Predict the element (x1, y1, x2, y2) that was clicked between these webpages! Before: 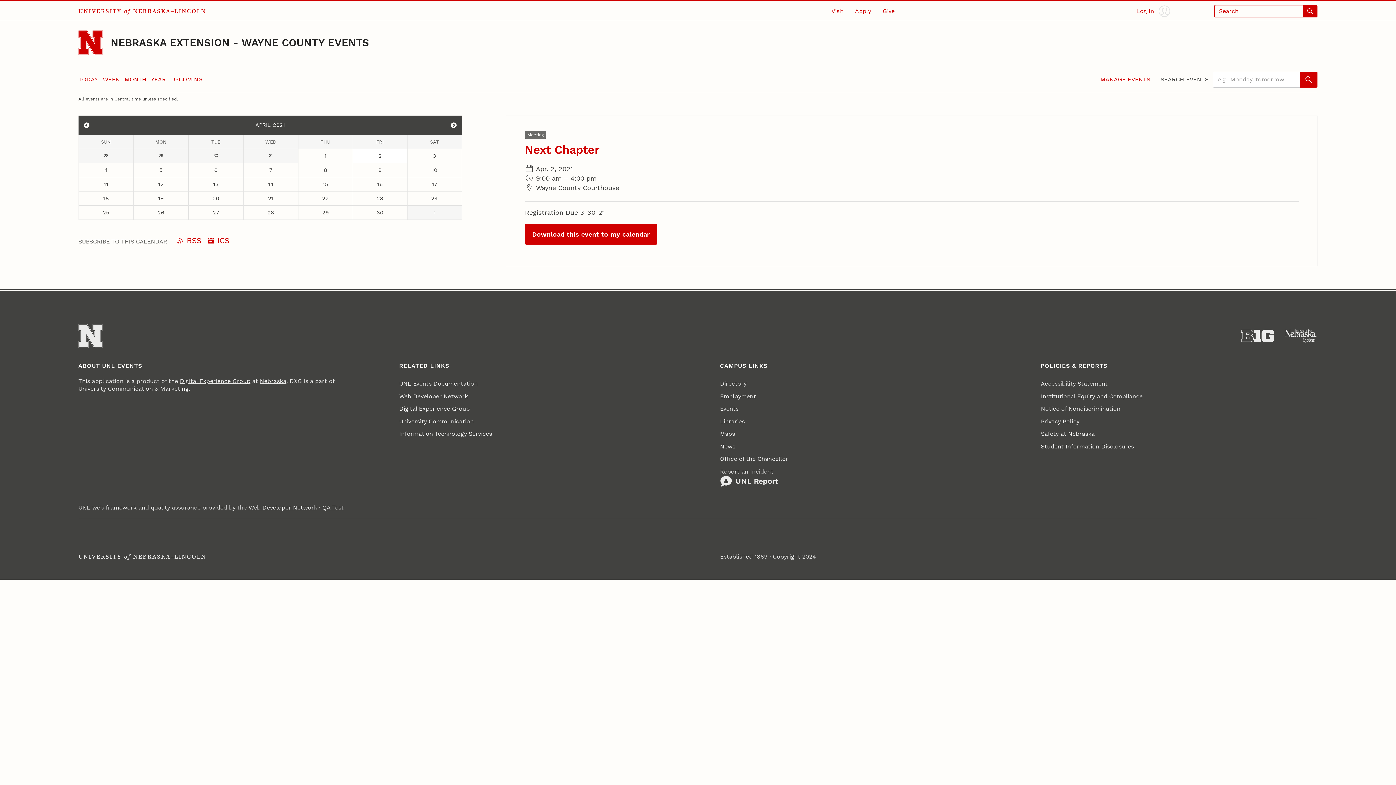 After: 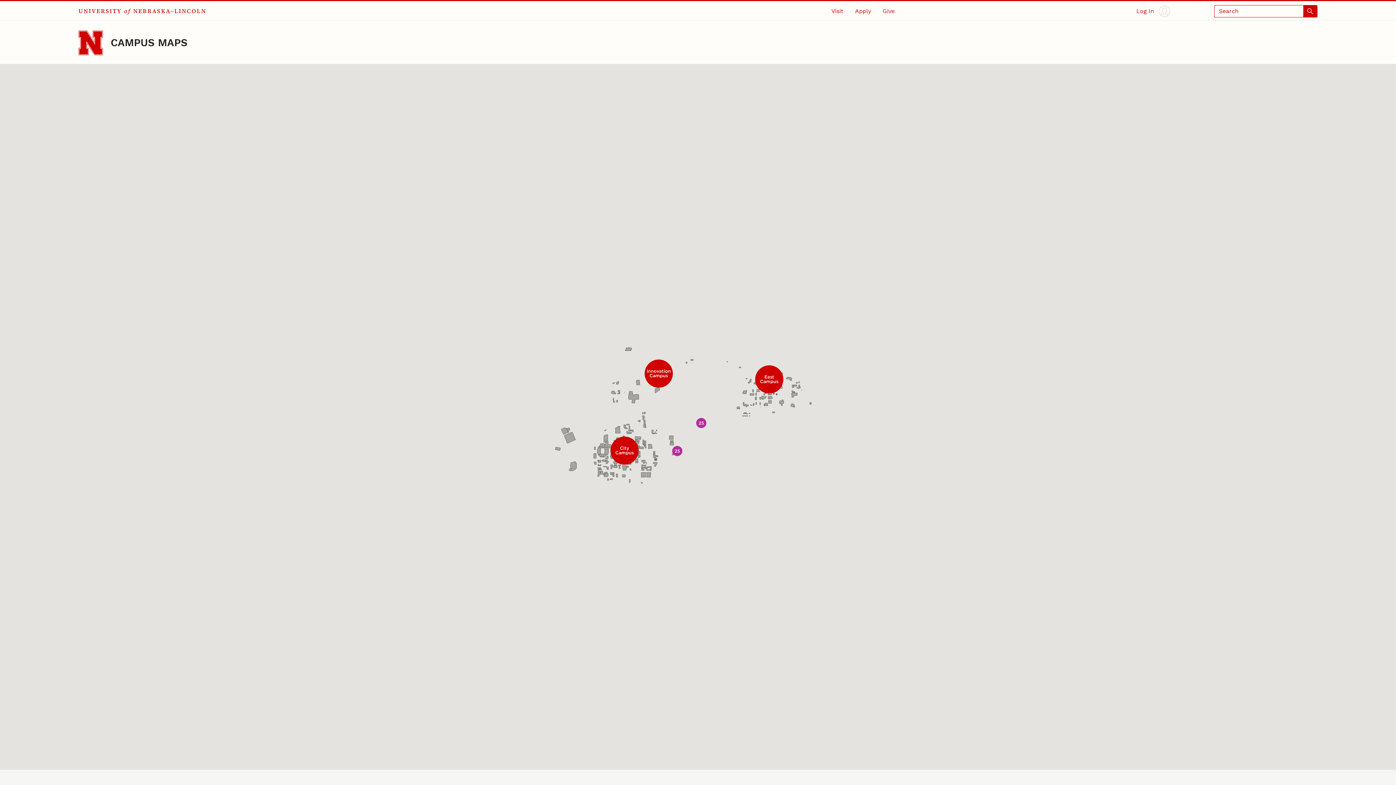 Action: label: Maps bbox: (720, 427, 735, 440)